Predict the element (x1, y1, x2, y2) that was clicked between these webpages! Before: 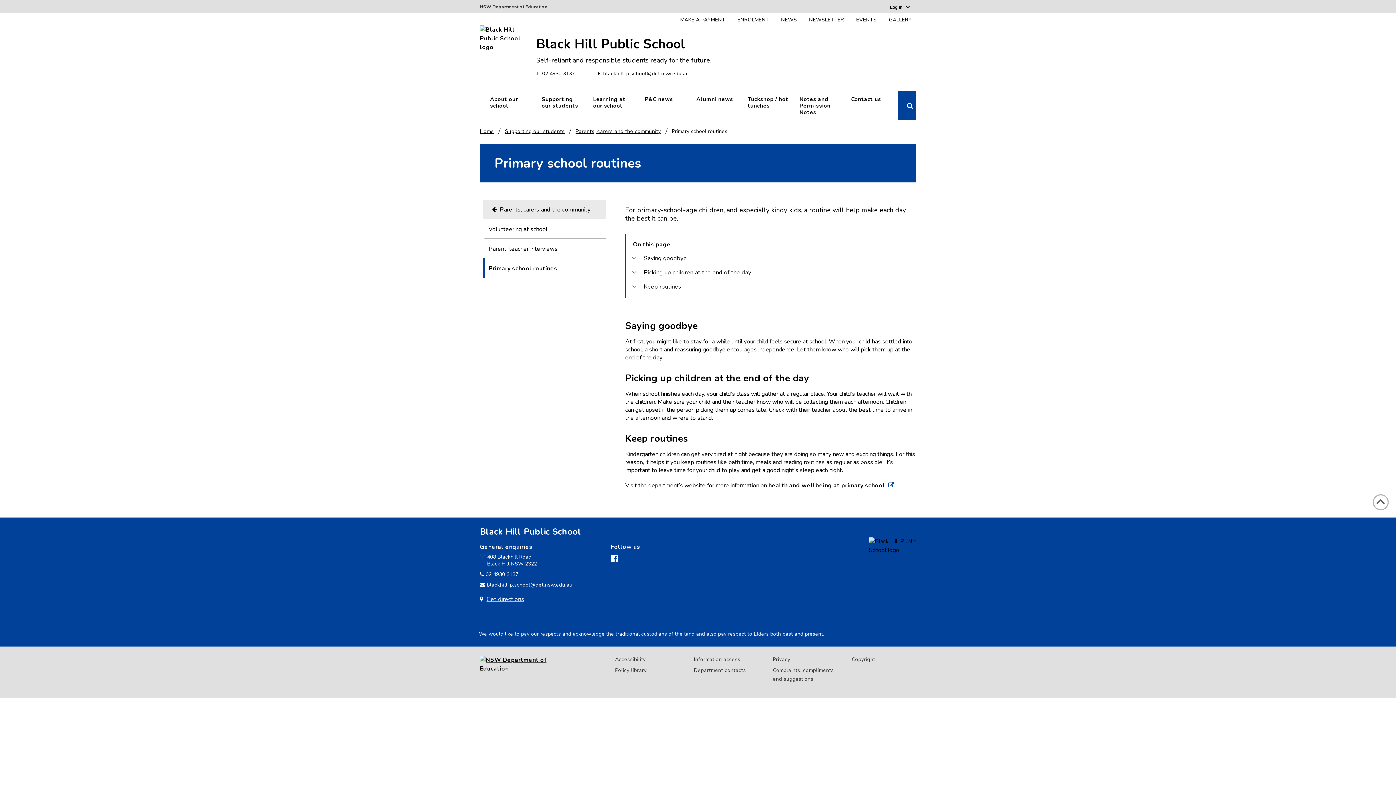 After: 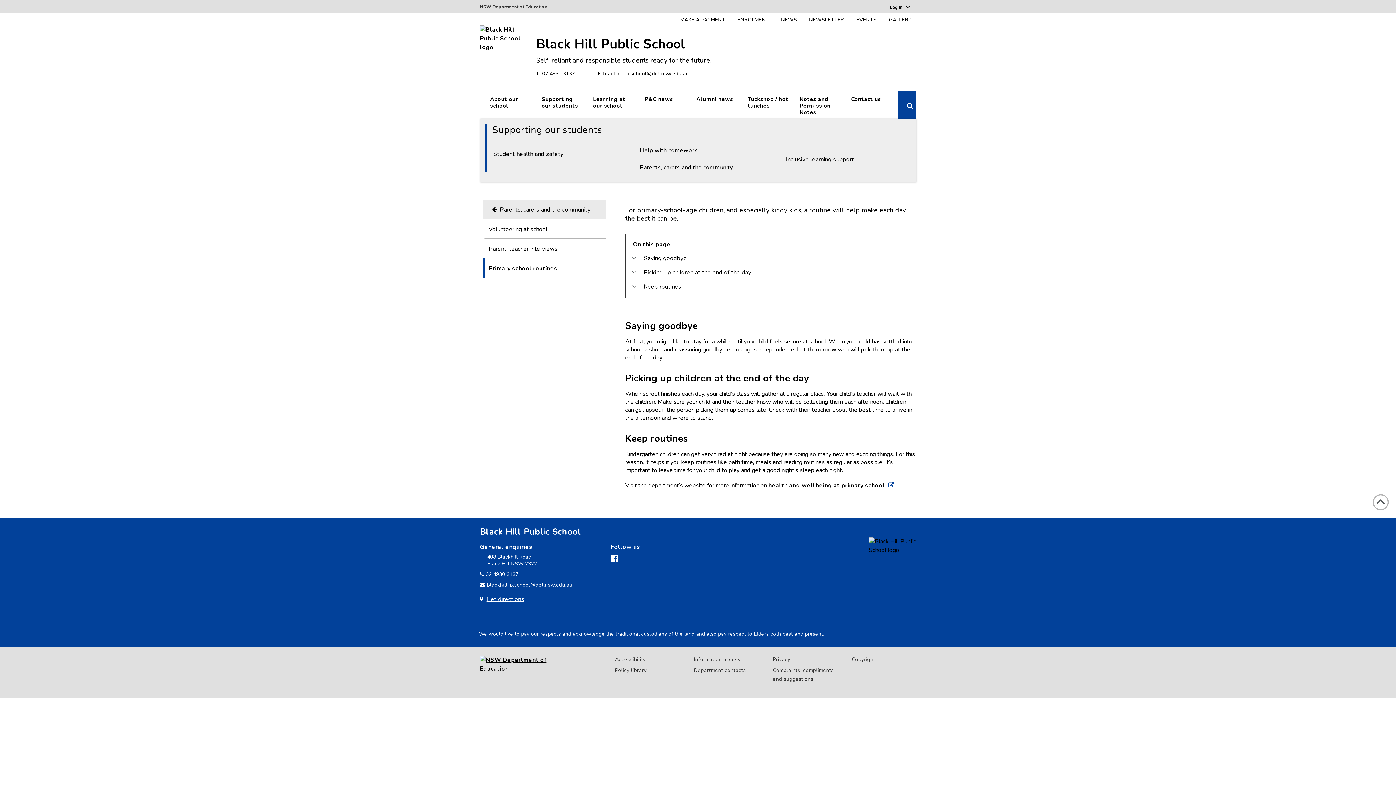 Action: label: Supporting our students bbox: (537, 91, 588, 120)